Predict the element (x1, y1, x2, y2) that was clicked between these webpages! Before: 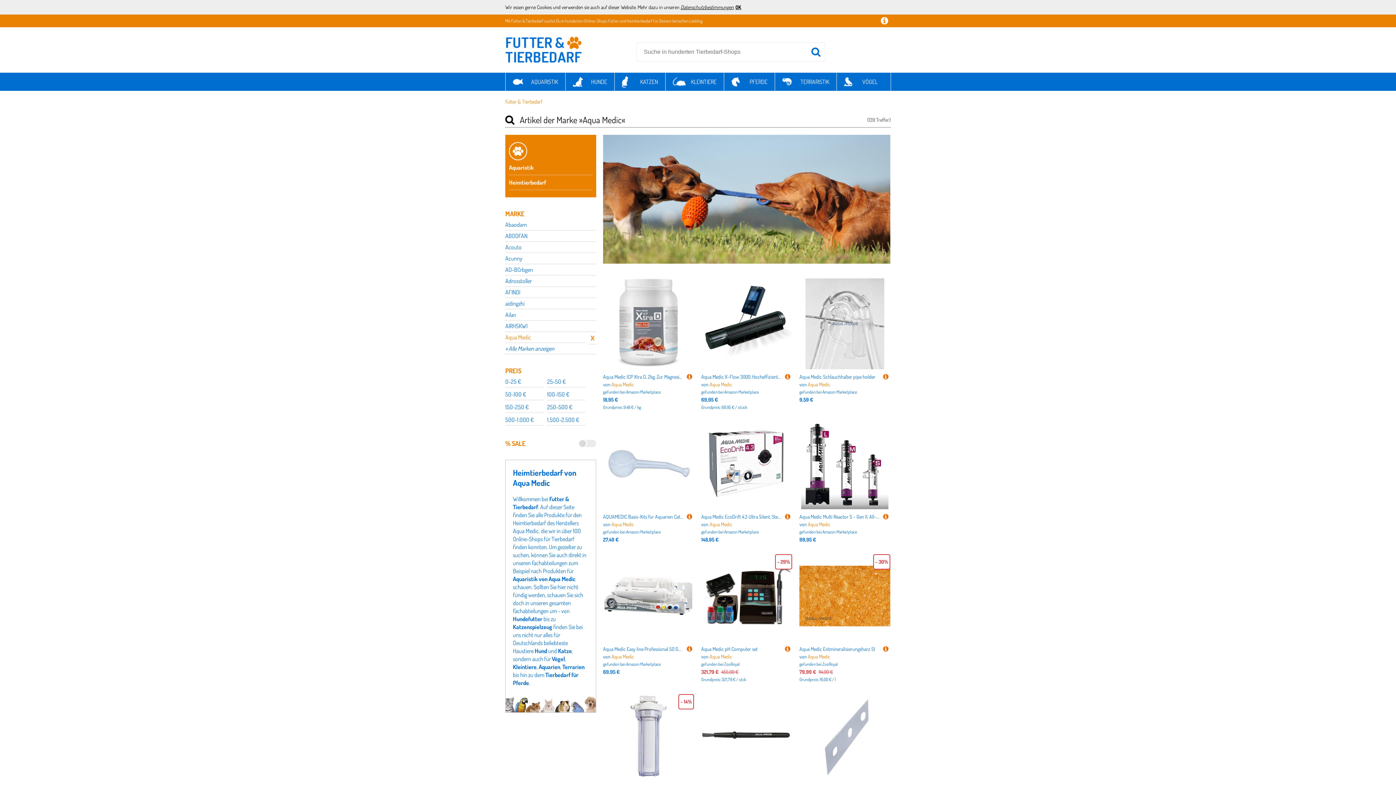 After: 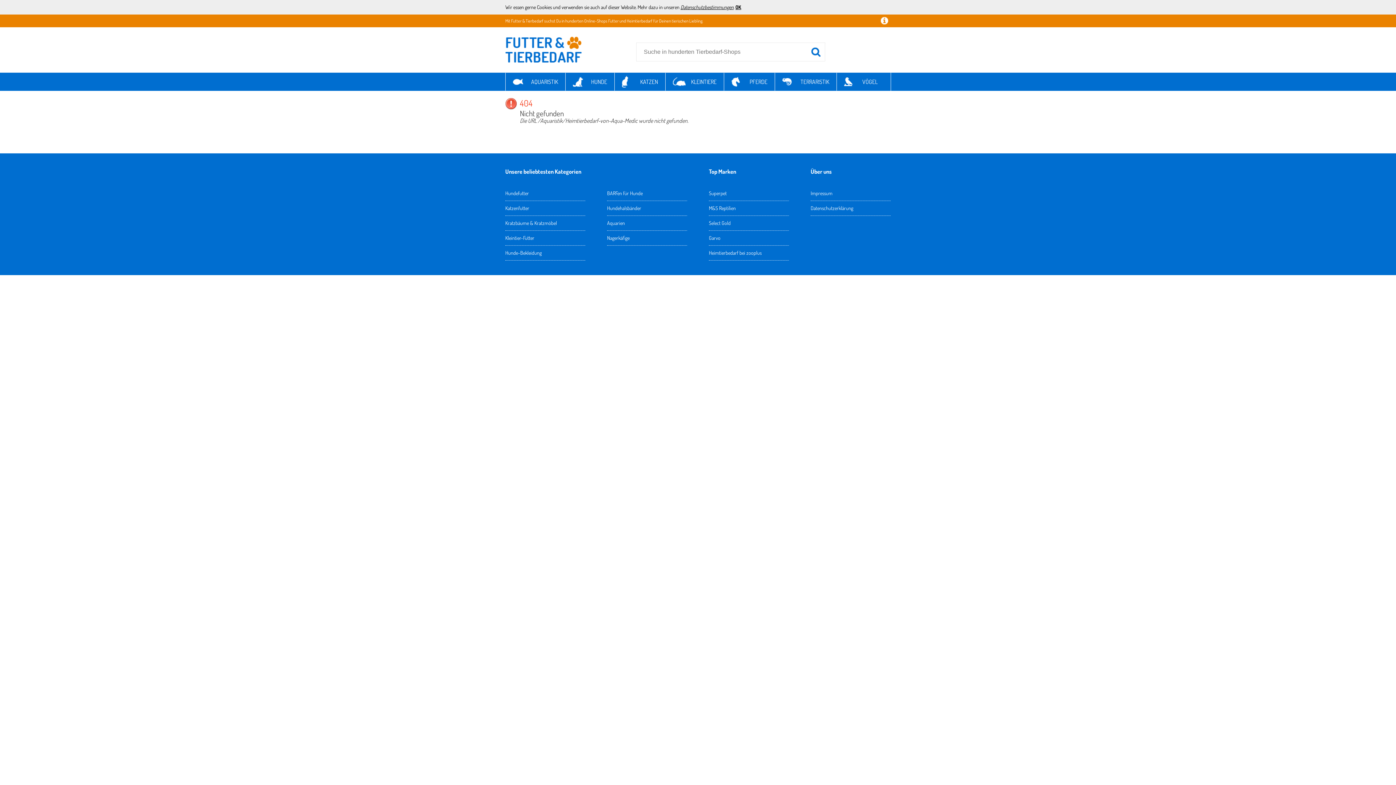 Action: bbox: (513, 575, 575, 582) label: Aquaristik von Aqua Medic